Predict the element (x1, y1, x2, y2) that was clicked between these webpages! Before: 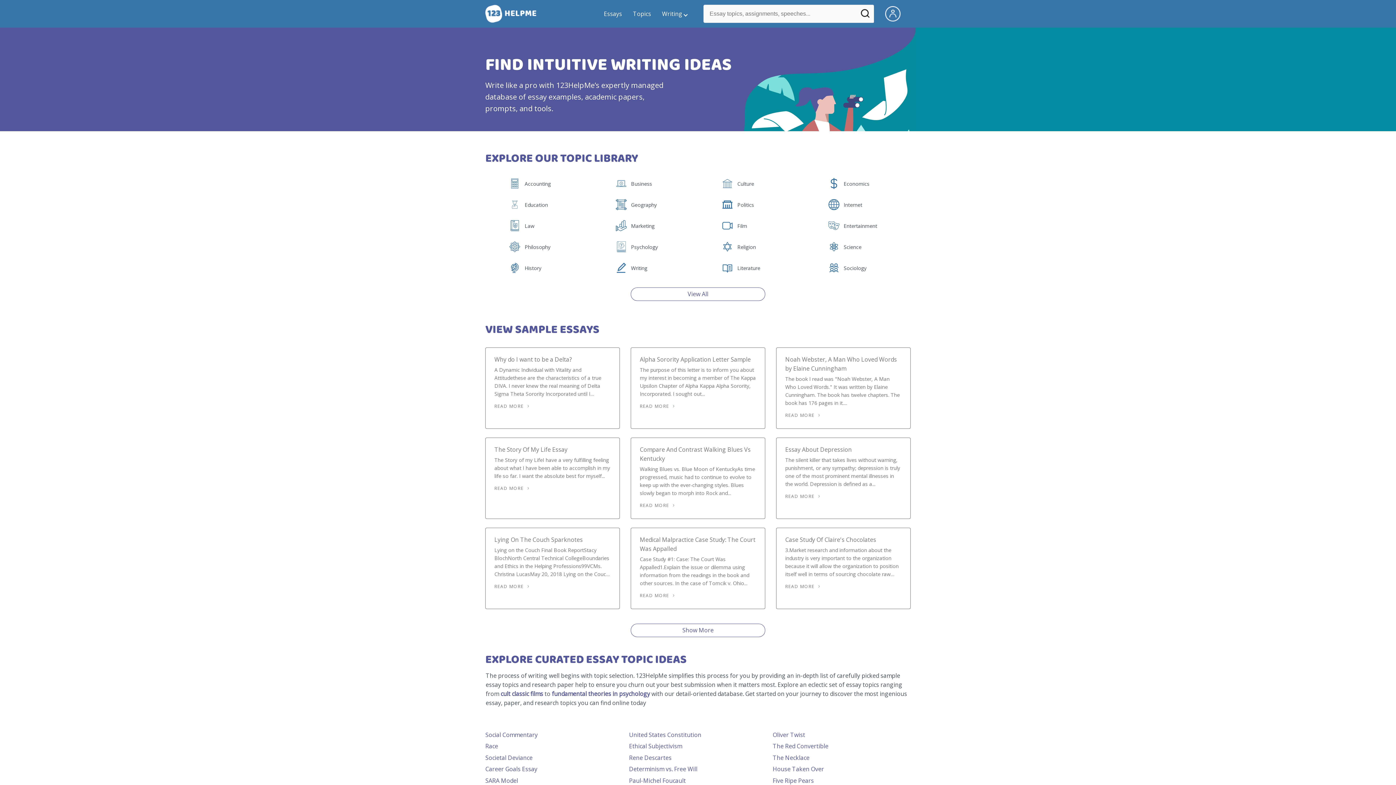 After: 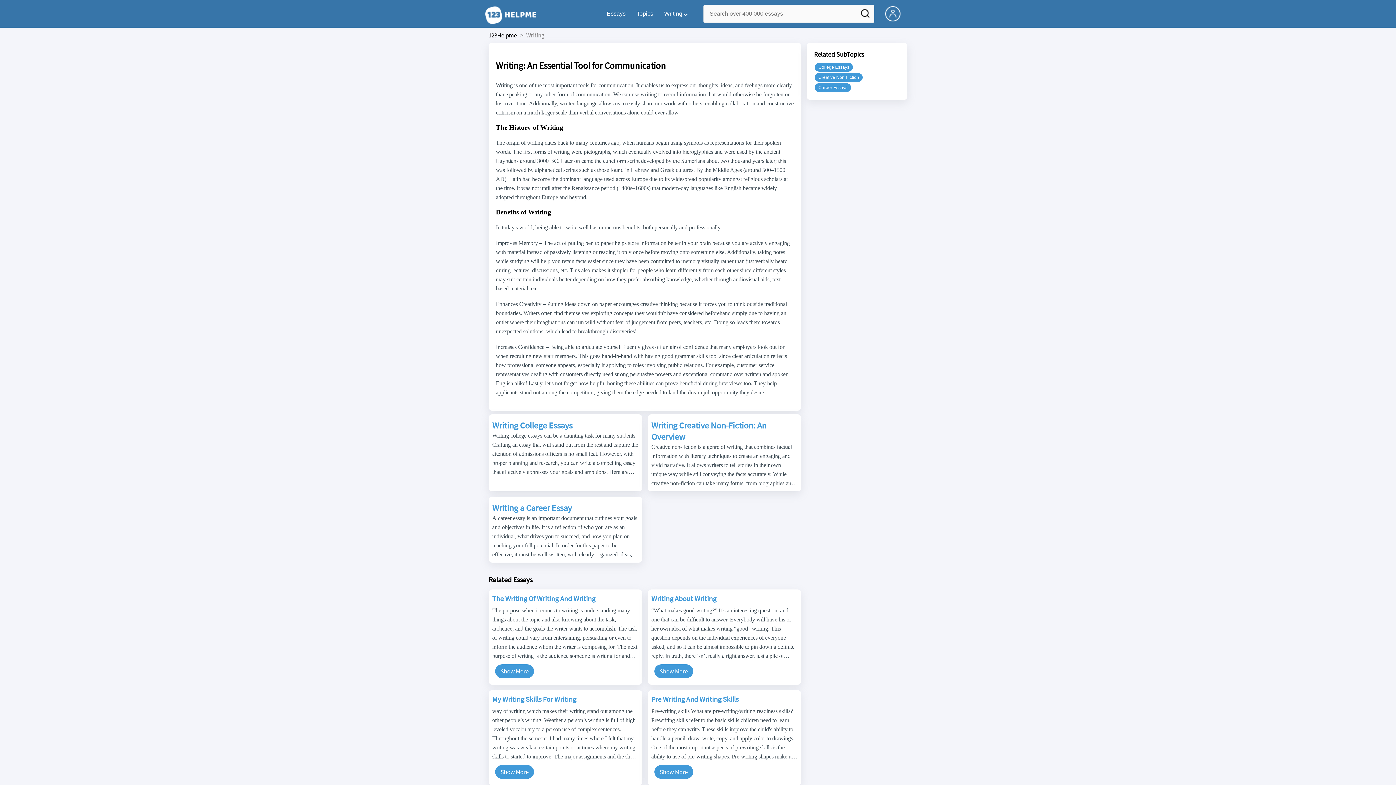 Action: label:   bbox: (615, 270, 628, 277)